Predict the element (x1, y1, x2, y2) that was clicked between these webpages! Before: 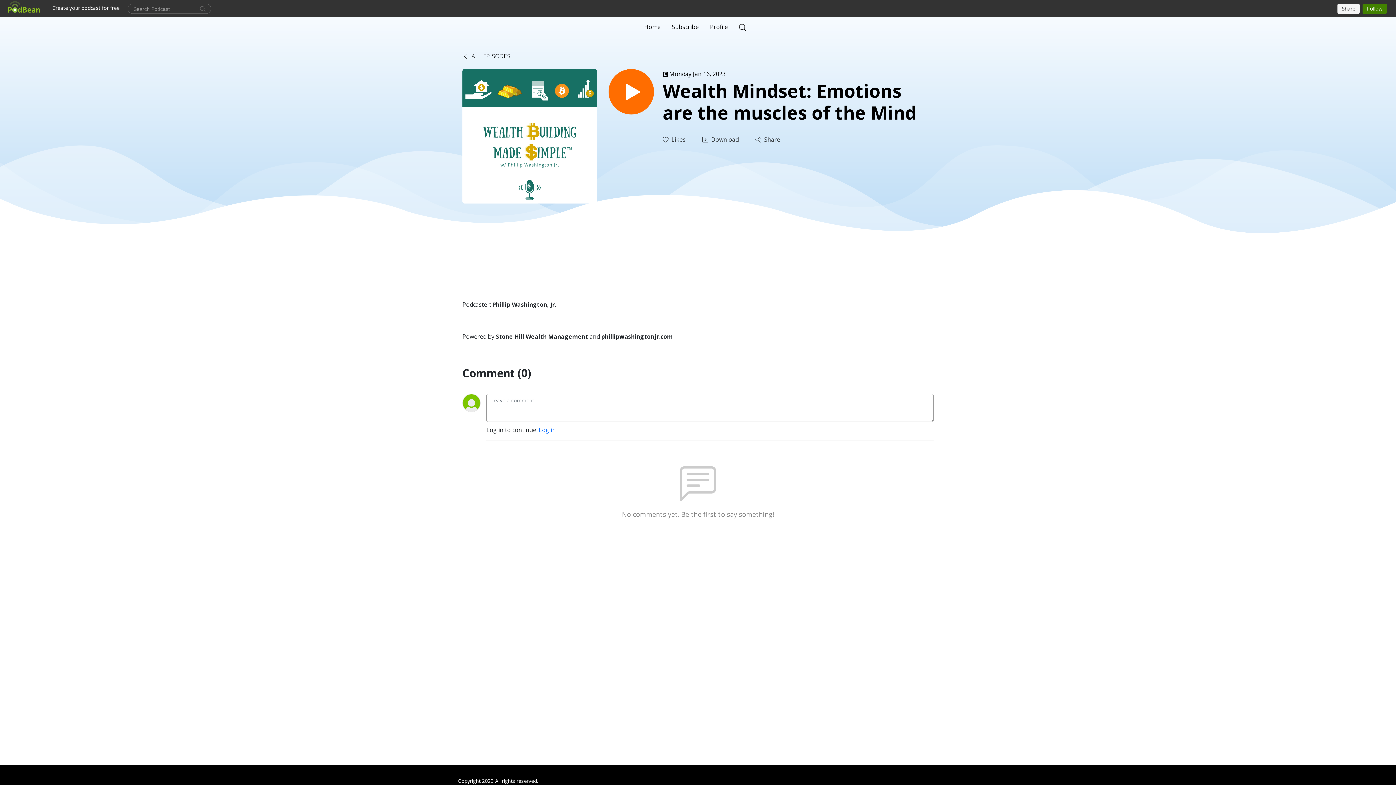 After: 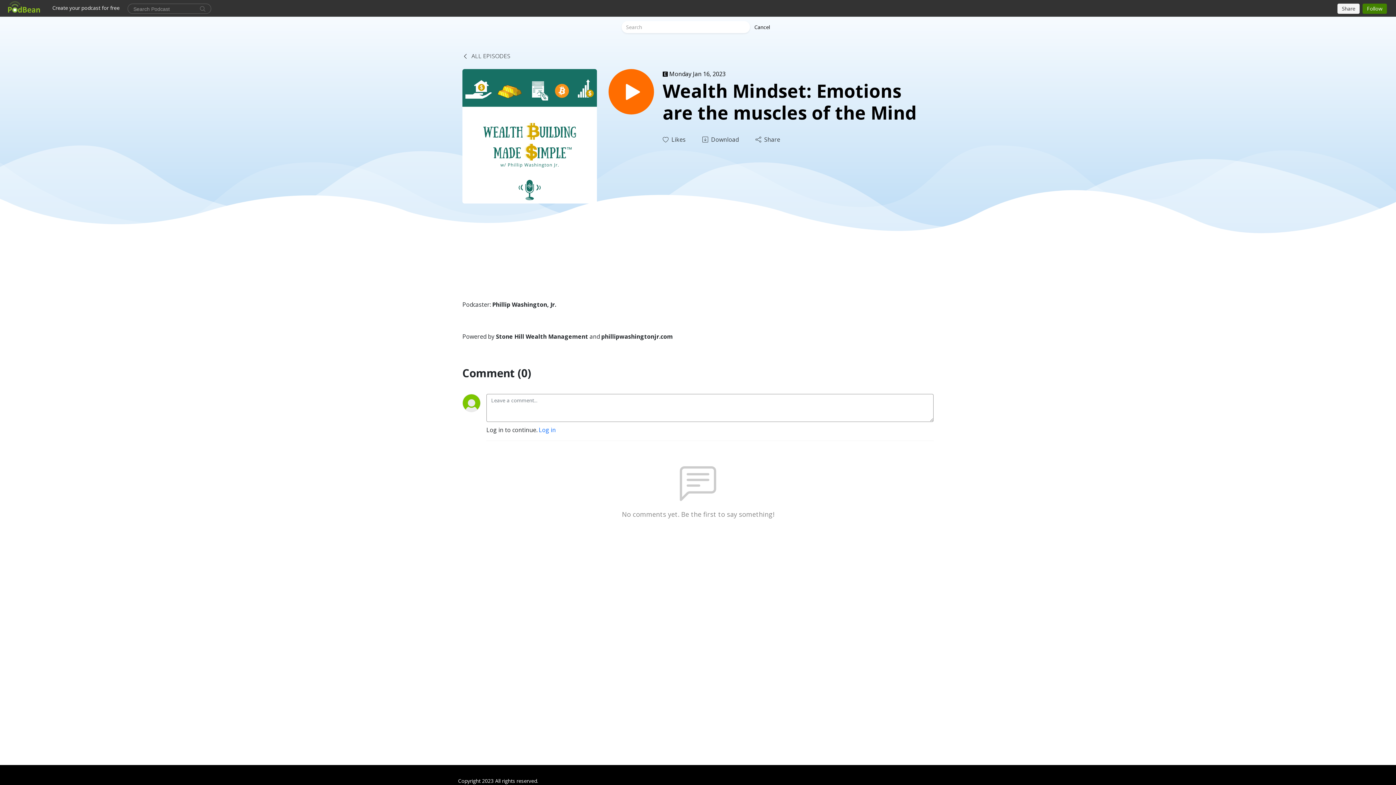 Action: bbox: (736, 19, 749, 34)